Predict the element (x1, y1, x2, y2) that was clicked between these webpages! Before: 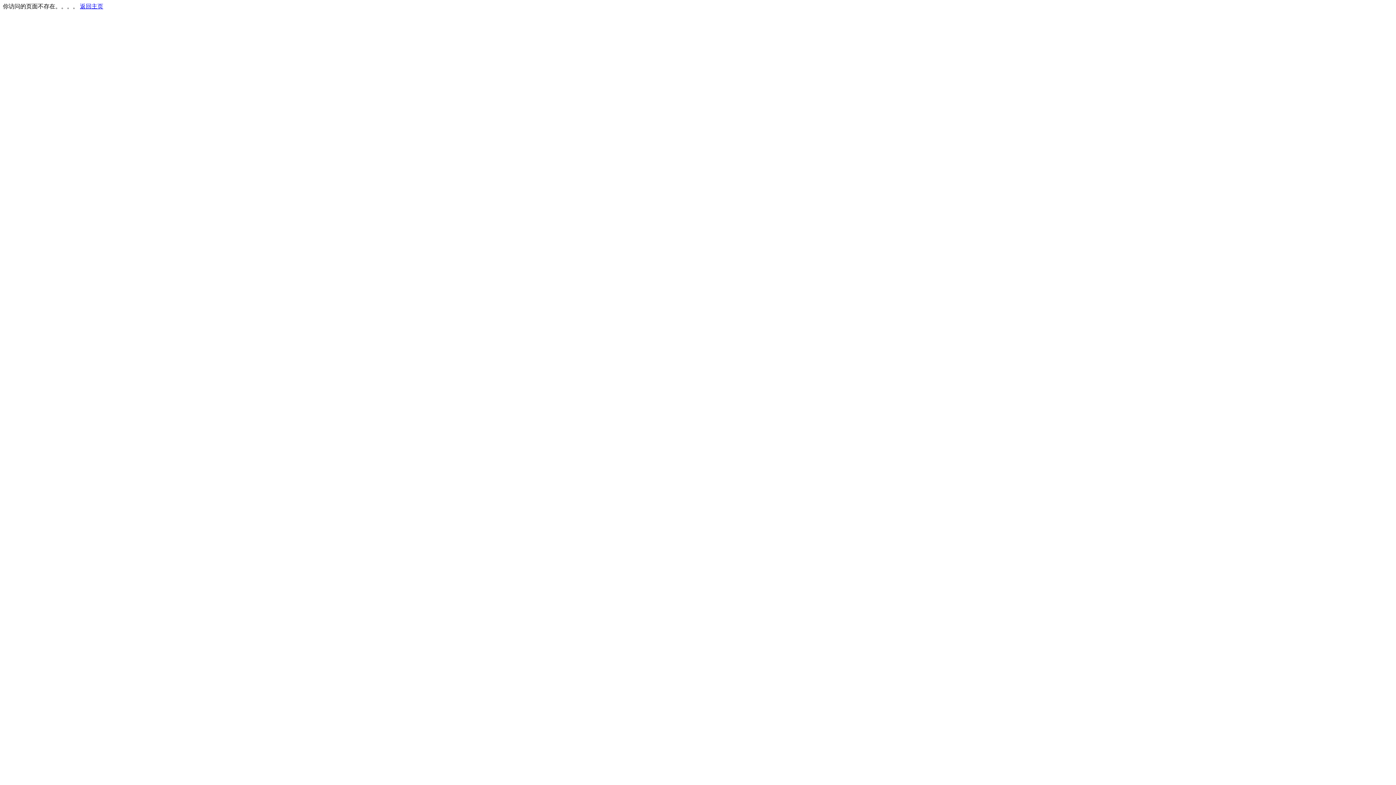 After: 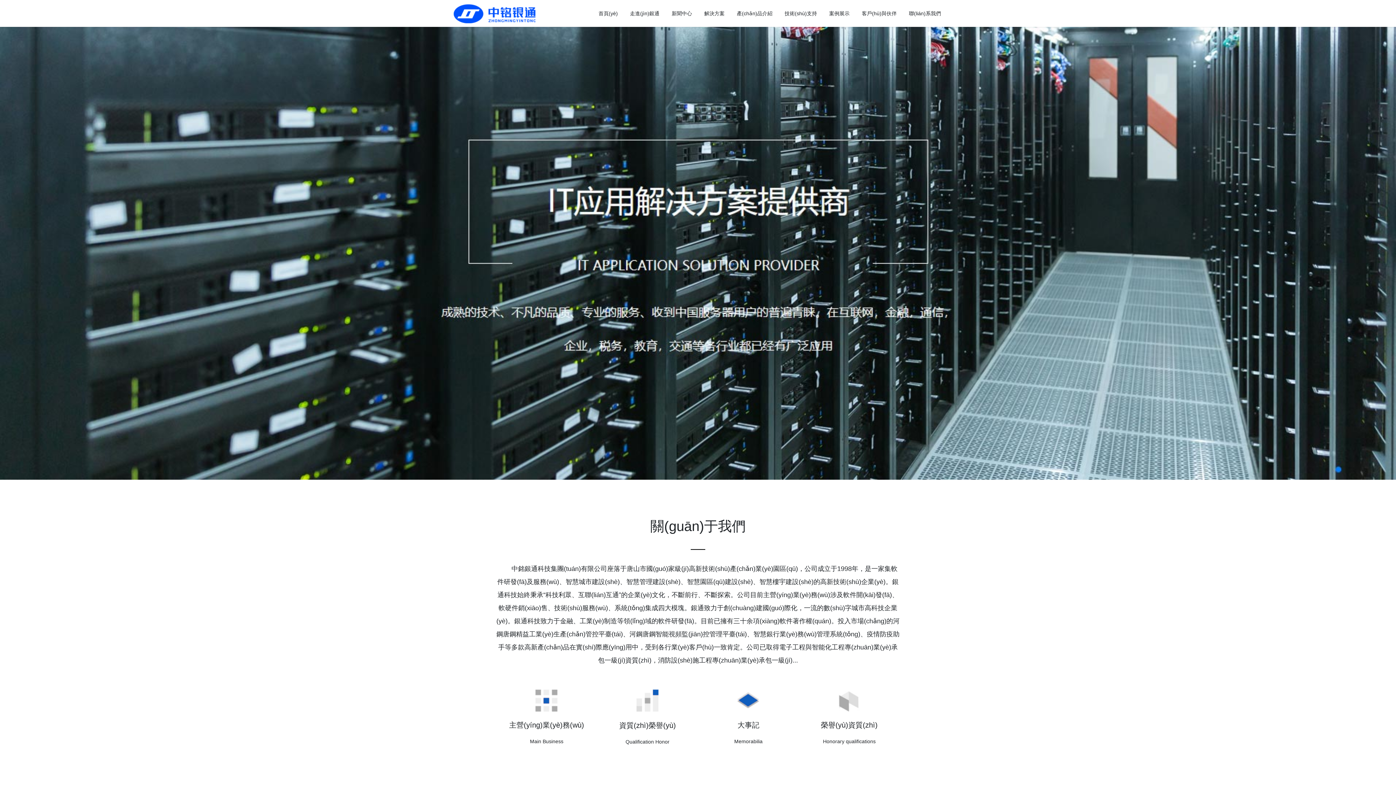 Action: label: 返回主页 bbox: (80, 3, 103, 9)